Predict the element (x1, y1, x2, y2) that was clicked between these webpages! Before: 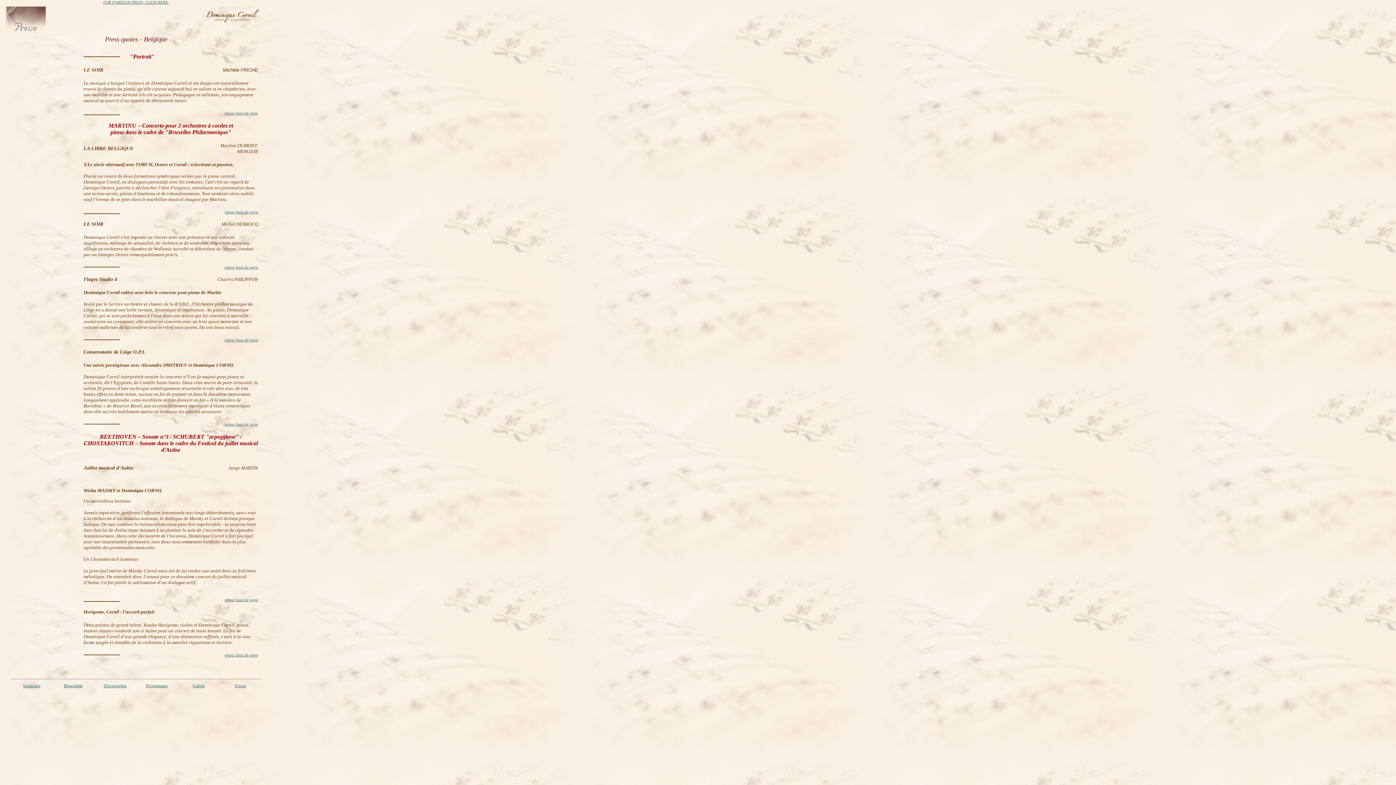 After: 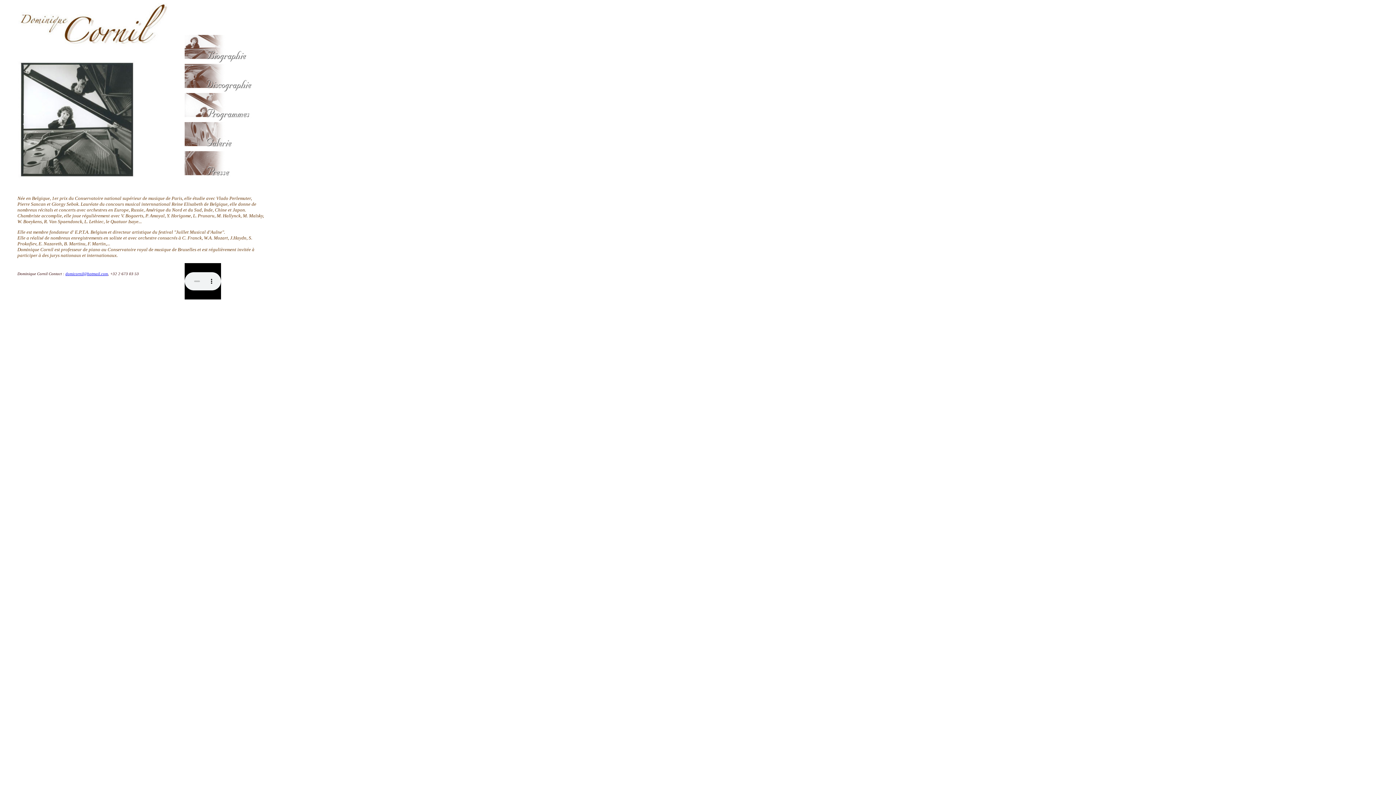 Action: bbox: (22, 683, 40, 688) label: Sommaire